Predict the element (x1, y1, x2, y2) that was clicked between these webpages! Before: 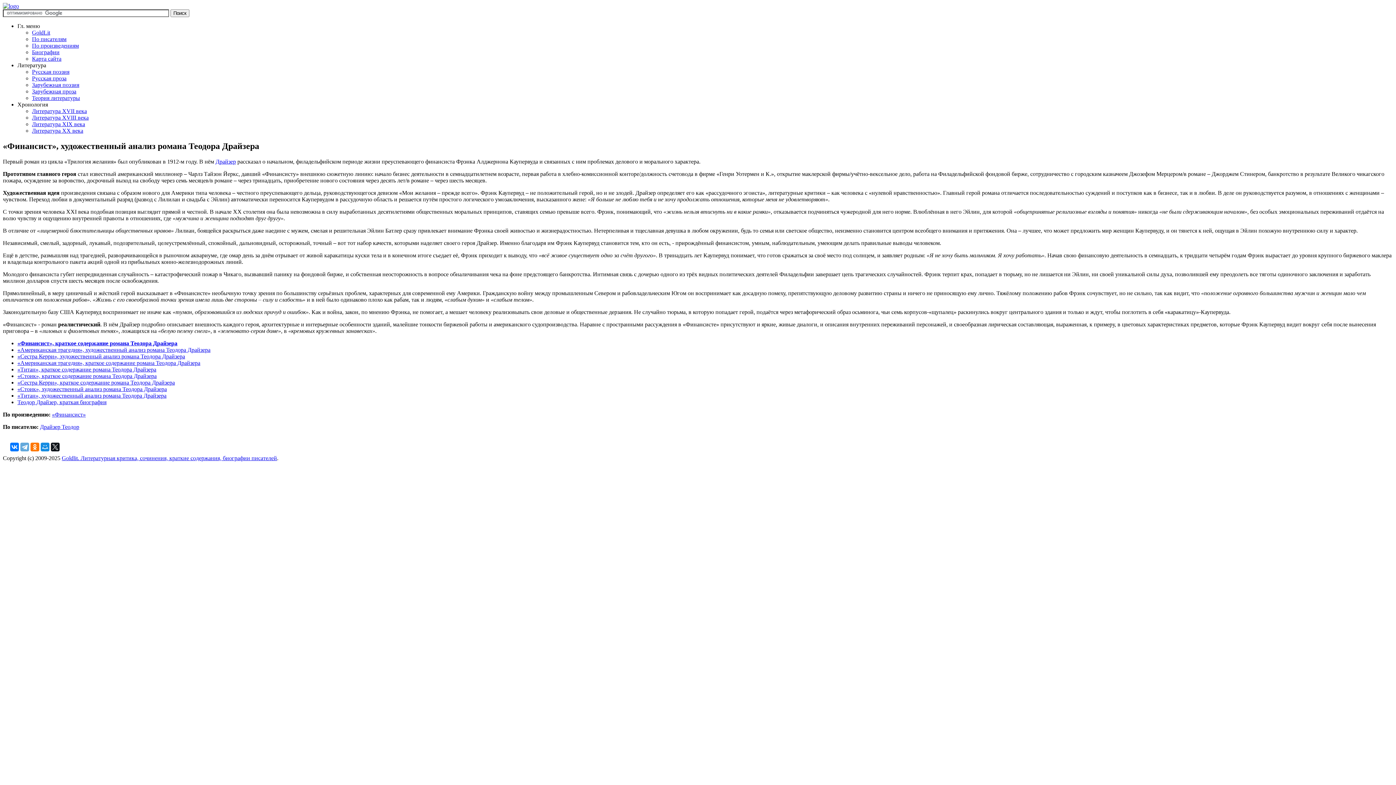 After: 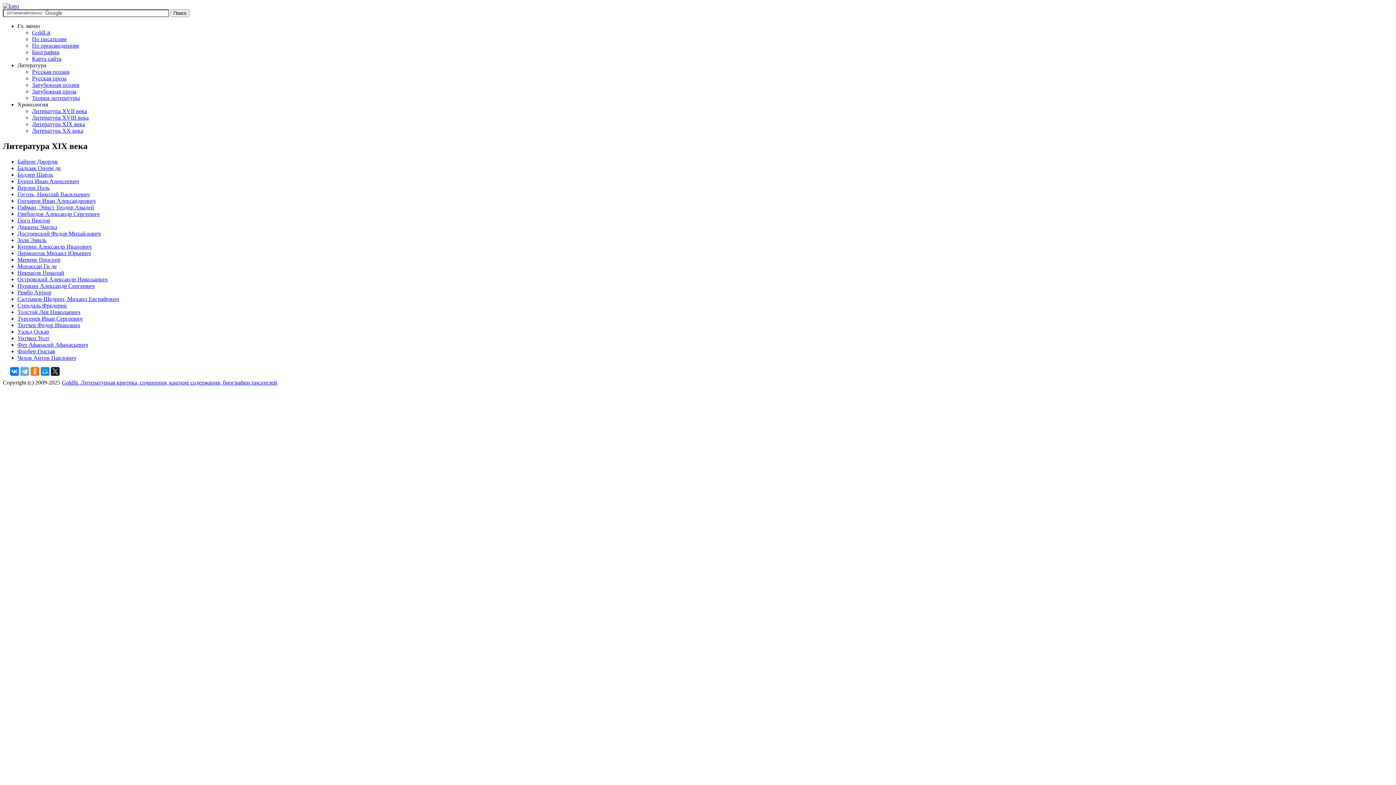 Action: bbox: (32, 121, 85, 127) label: Литература XIX века